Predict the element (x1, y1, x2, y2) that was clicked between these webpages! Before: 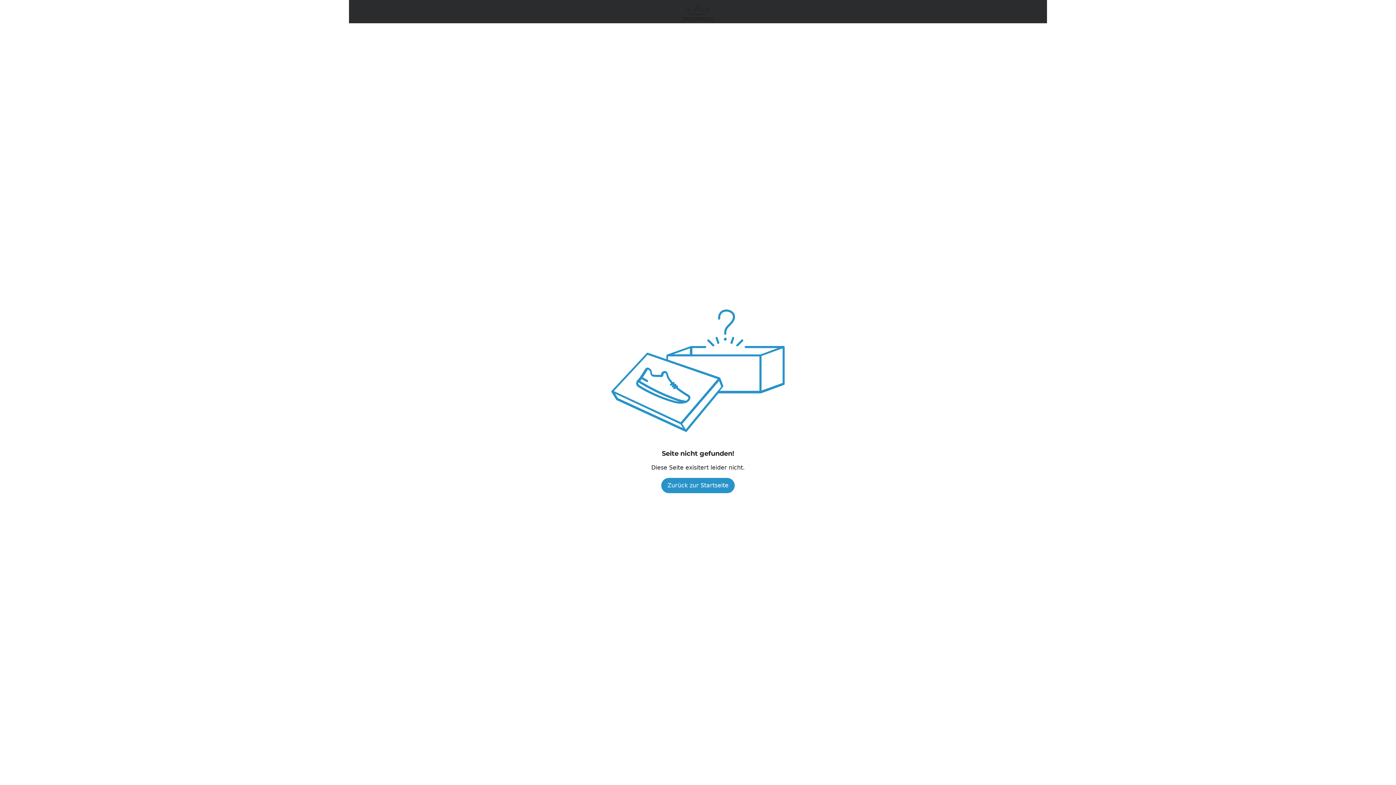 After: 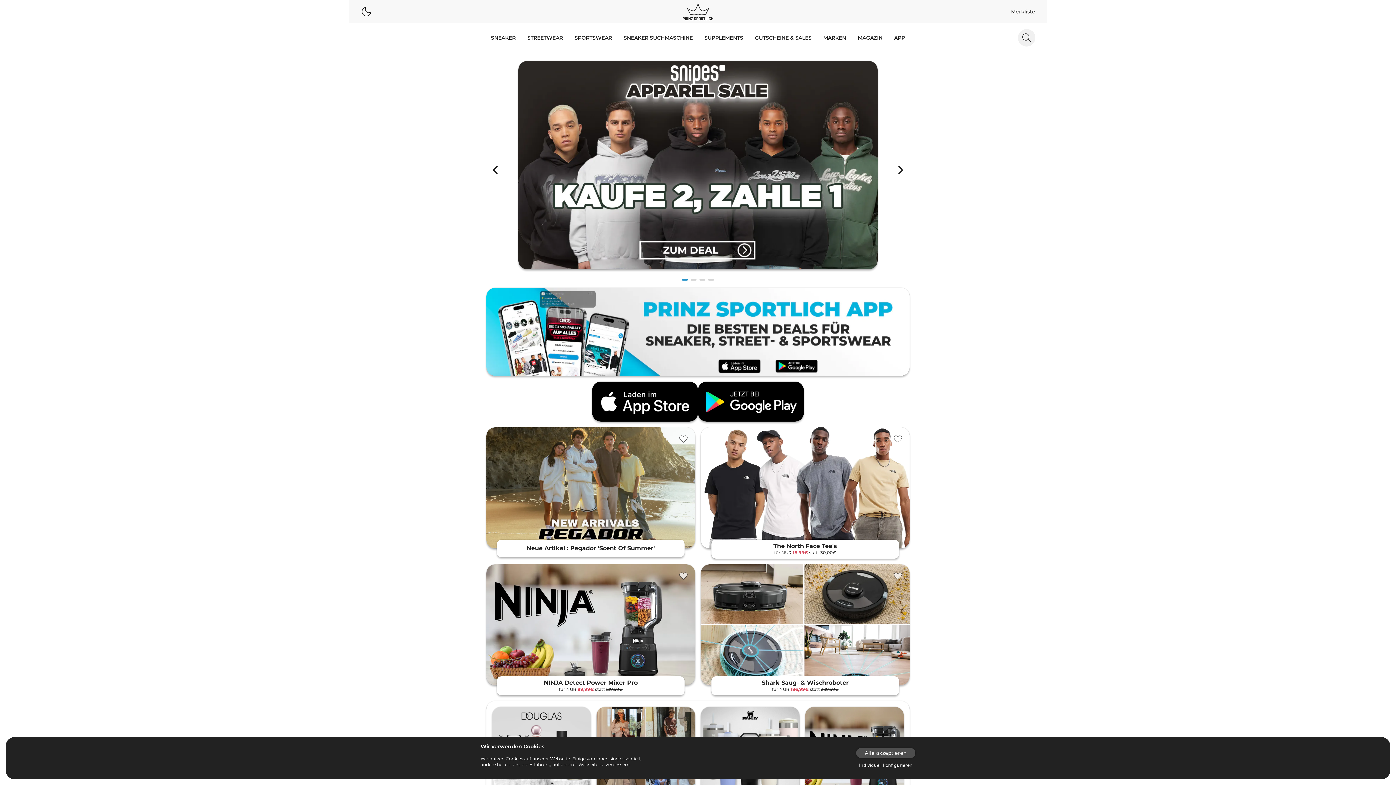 Action: bbox: (680, 0, 716, 23) label: Logo verlinkt zur Startseite